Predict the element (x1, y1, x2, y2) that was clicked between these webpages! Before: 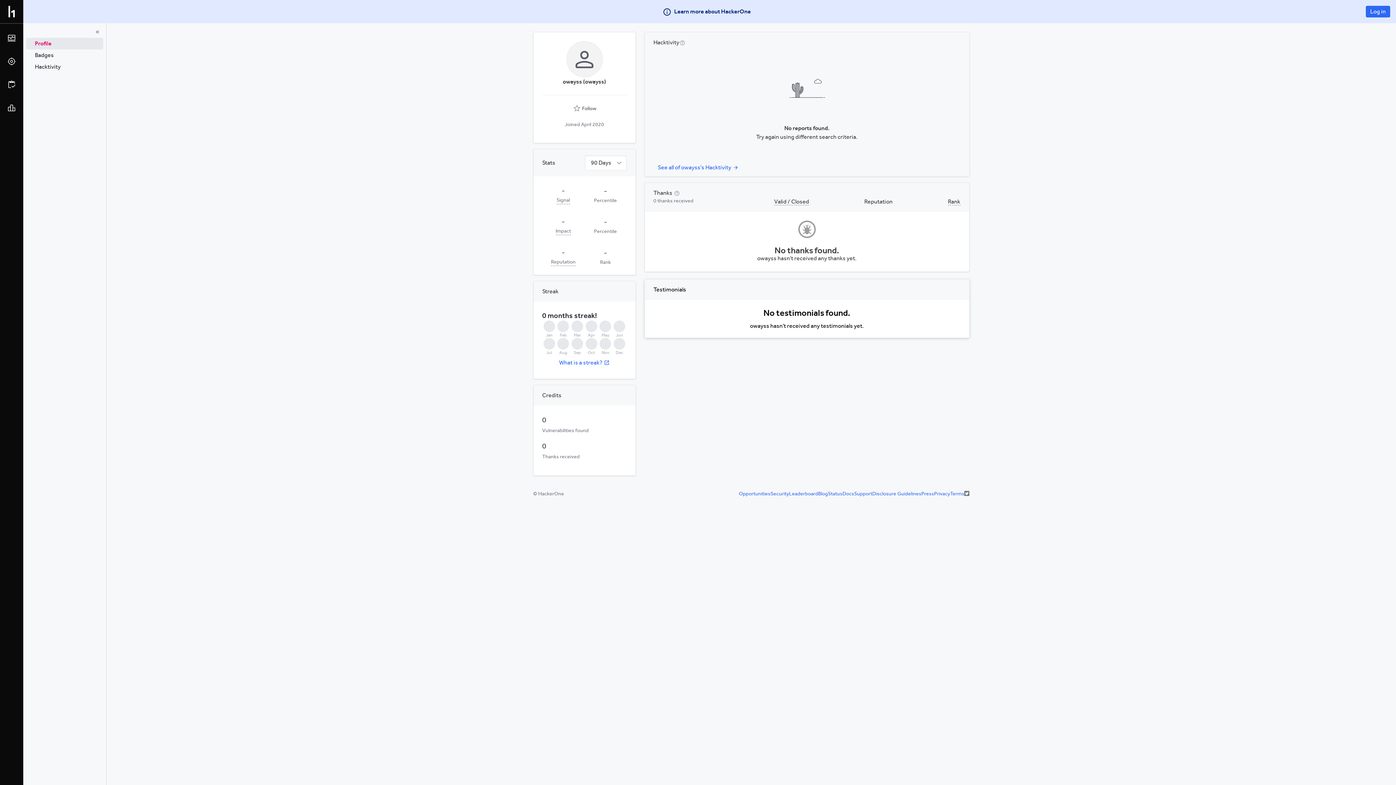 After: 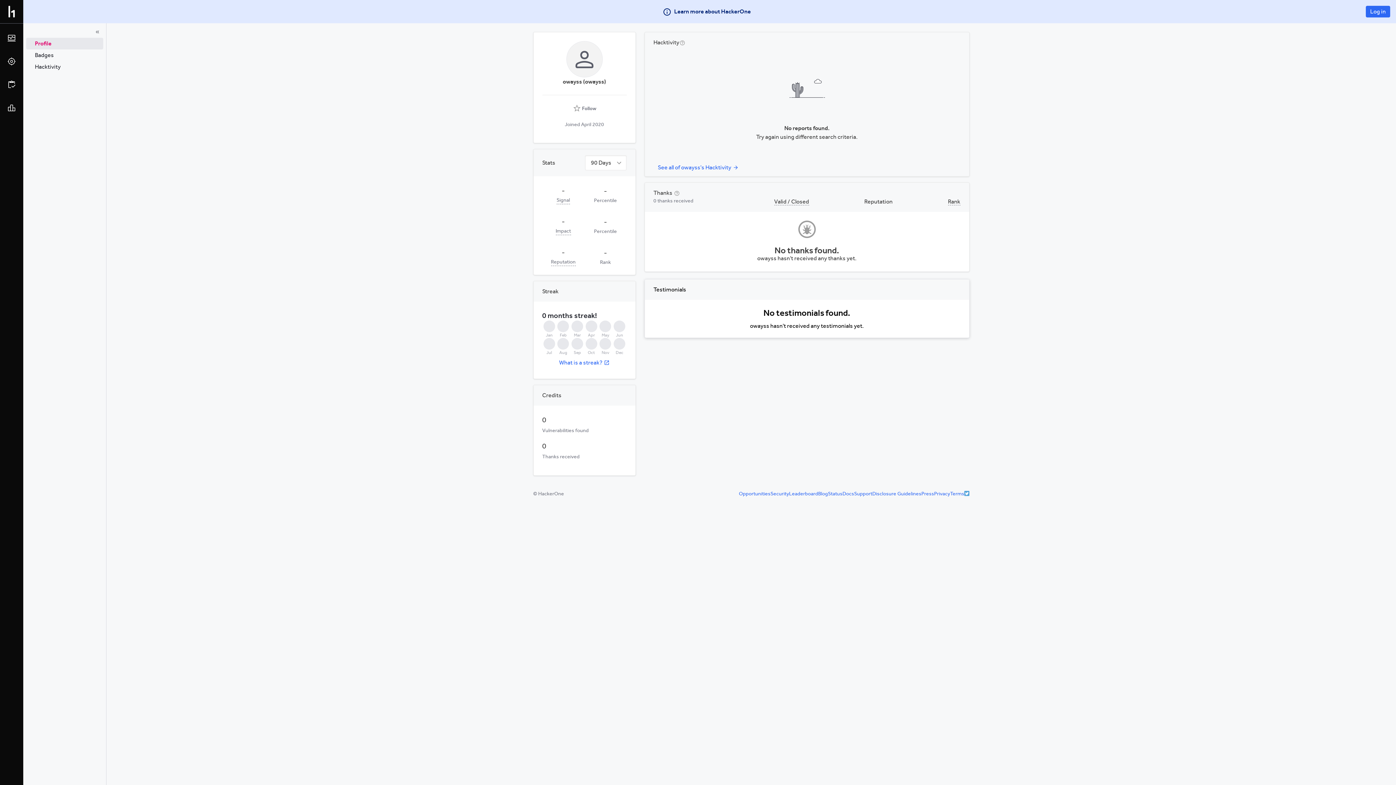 Action: bbox: (964, 423, 969, 429)